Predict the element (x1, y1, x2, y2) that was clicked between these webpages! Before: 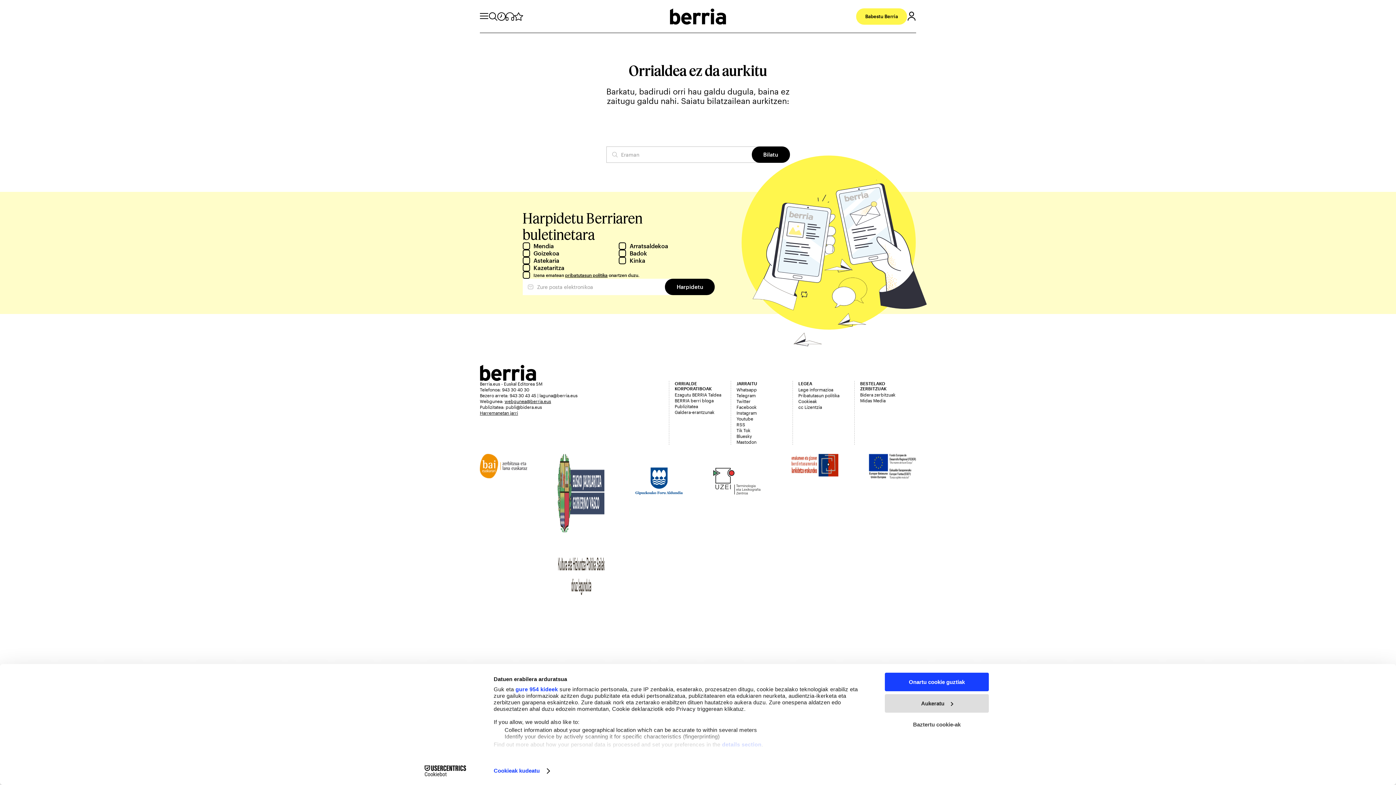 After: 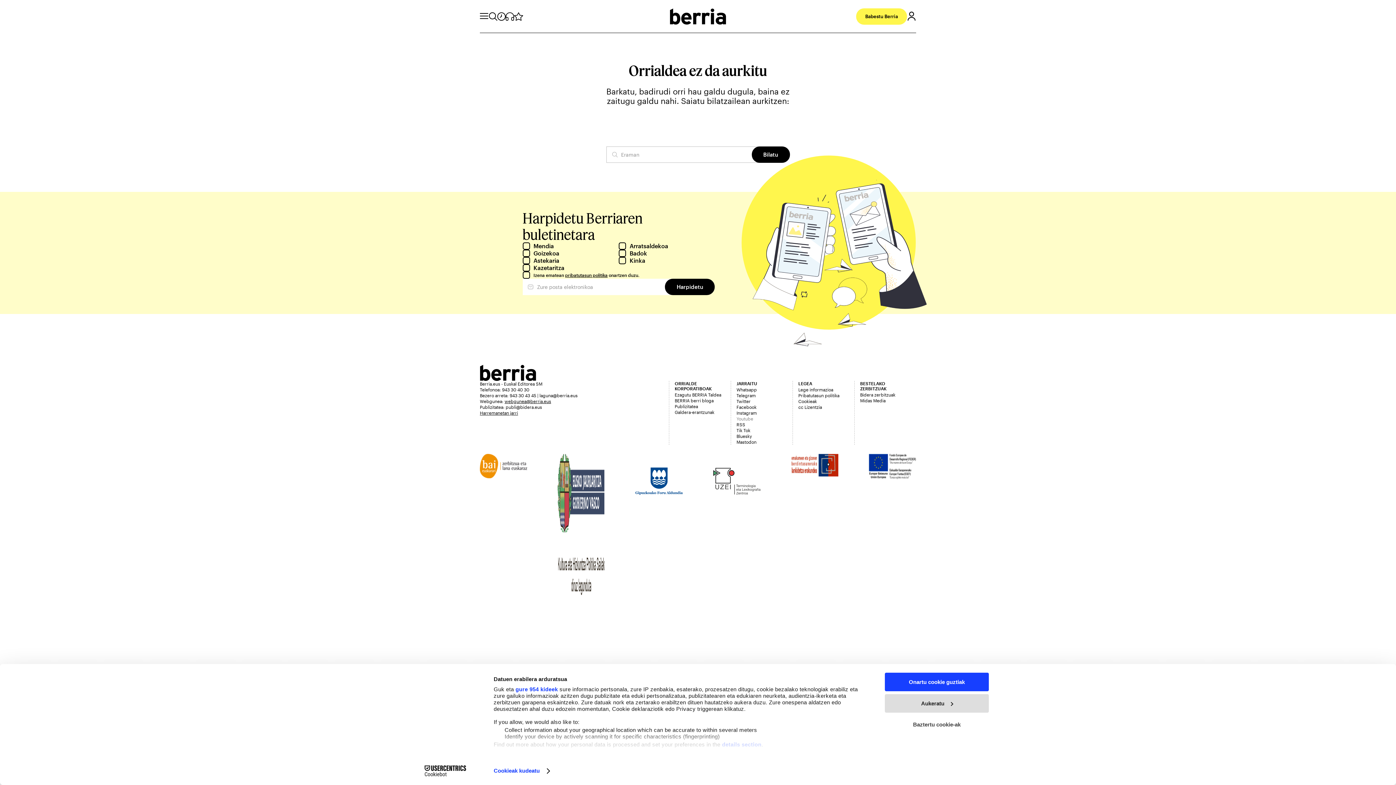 Action: bbox: (736, 416, 792, 421) label: Youtube